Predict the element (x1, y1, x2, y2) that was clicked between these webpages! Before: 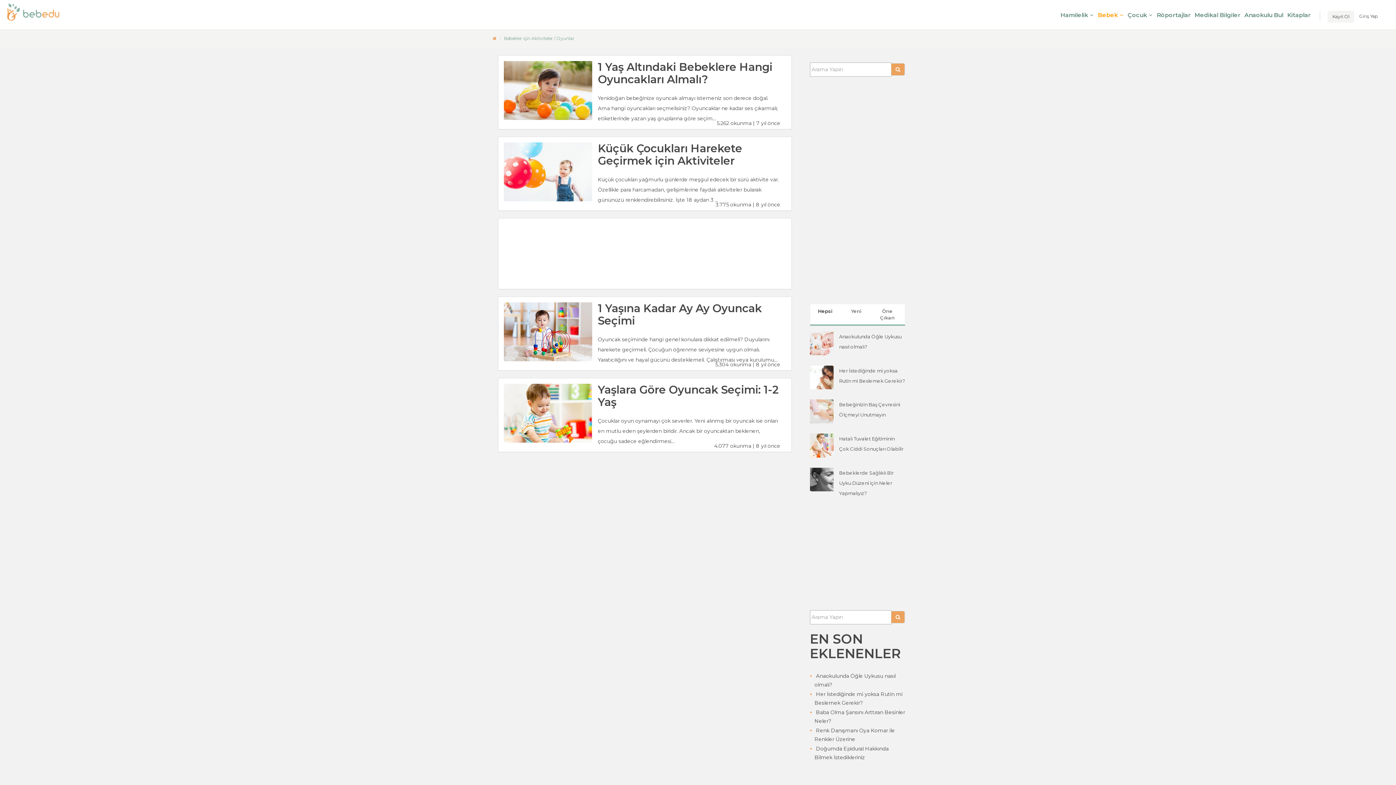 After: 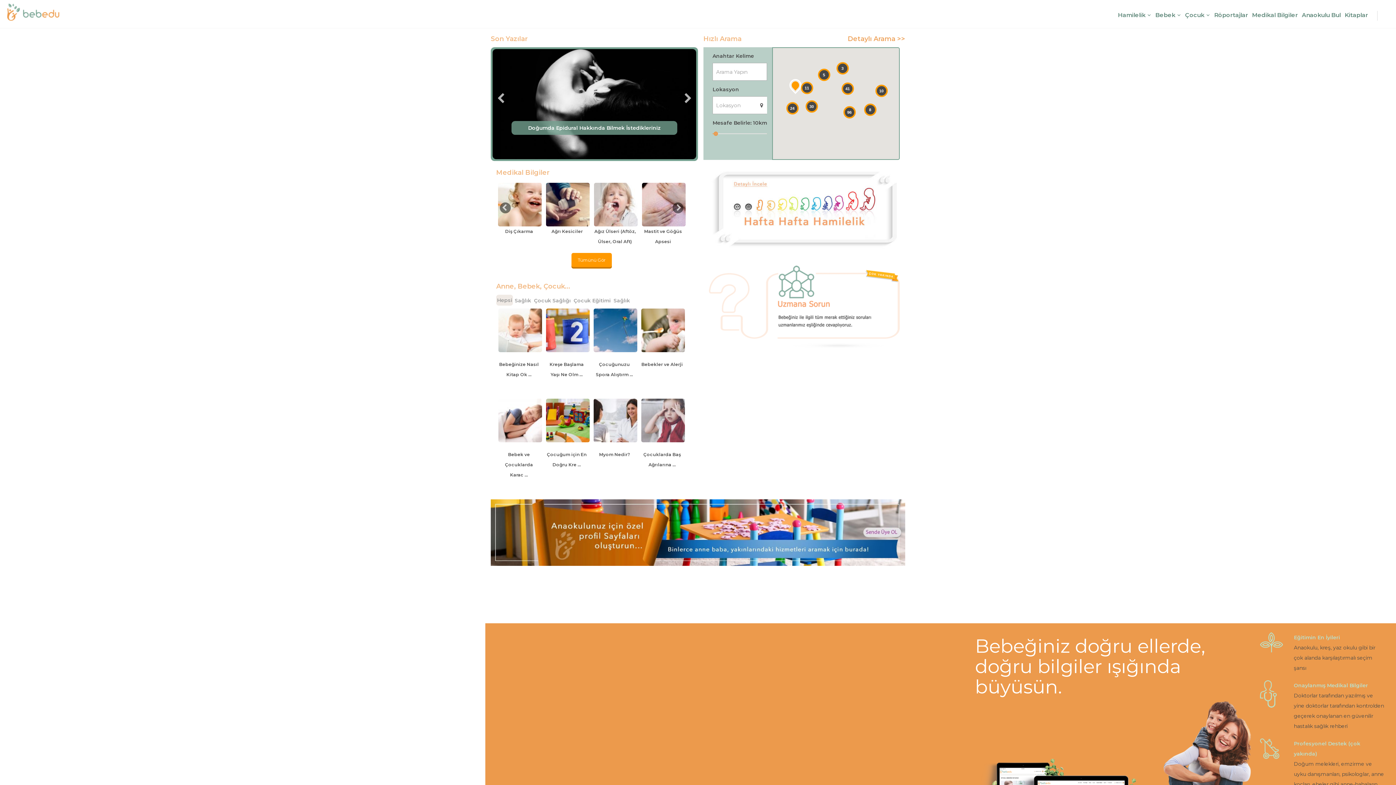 Action: bbox: (891, 63, 904, 75)